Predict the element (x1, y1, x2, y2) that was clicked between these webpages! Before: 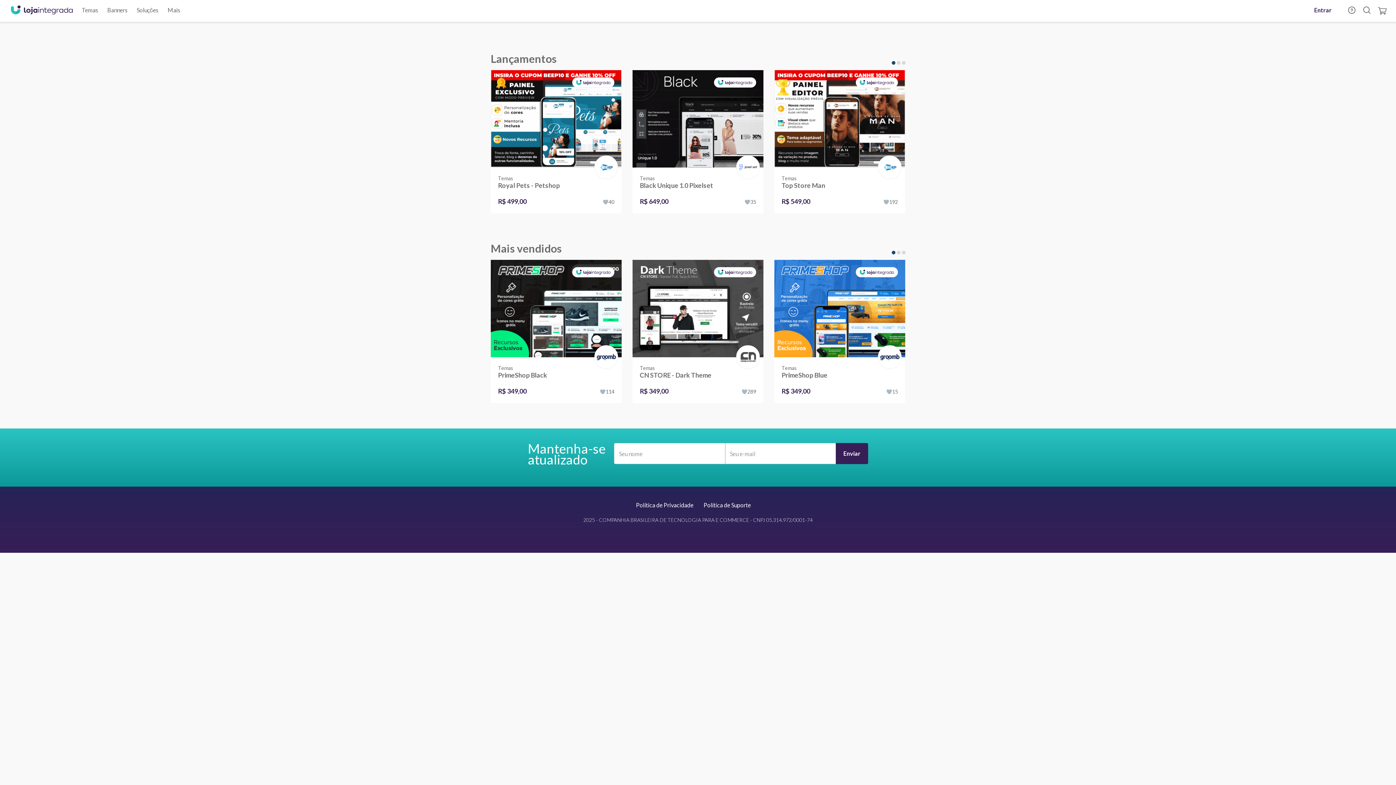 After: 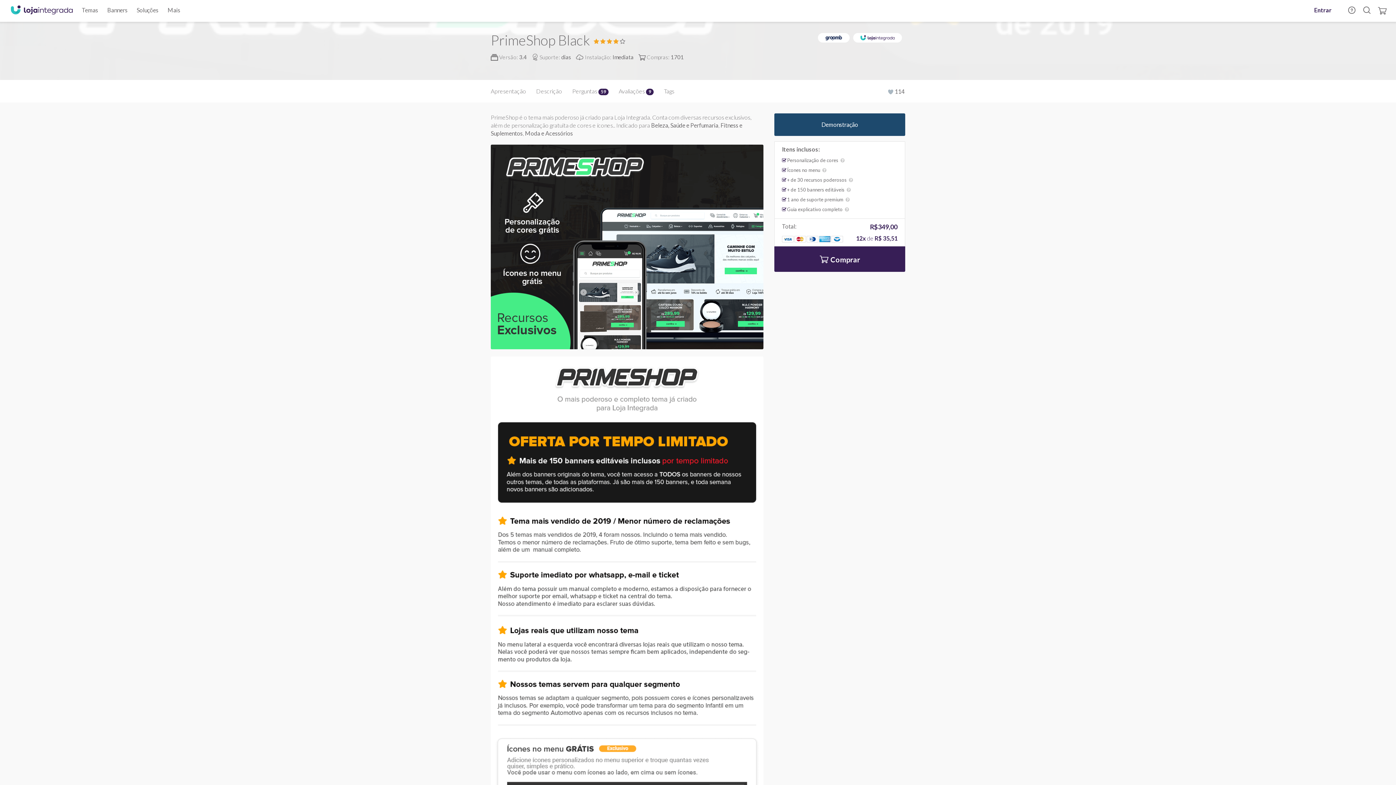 Action: bbox: (490, 260, 621, 357)